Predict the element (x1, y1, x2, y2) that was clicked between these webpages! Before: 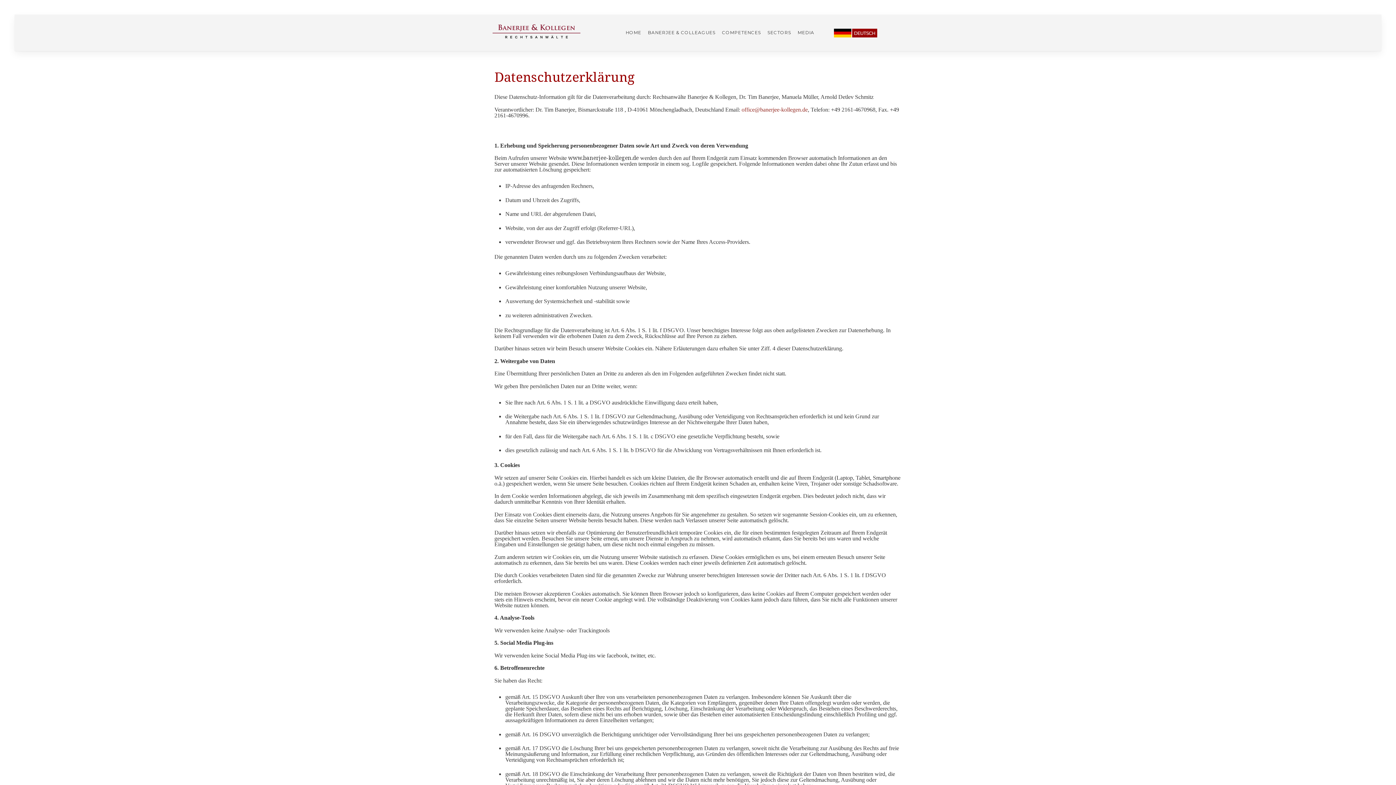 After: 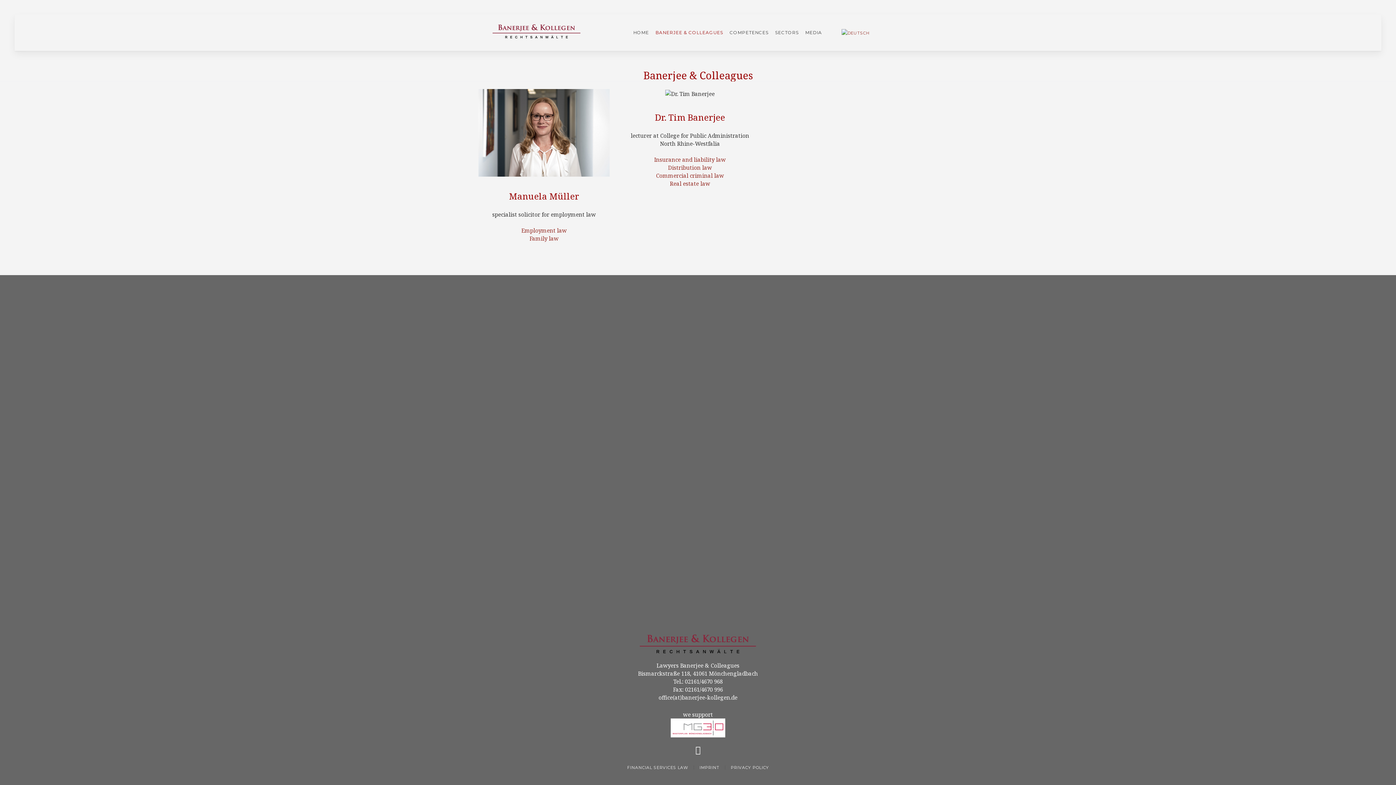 Action: bbox: (644, 14, 718, 50) label: BANERJEE & COLLEAGUES